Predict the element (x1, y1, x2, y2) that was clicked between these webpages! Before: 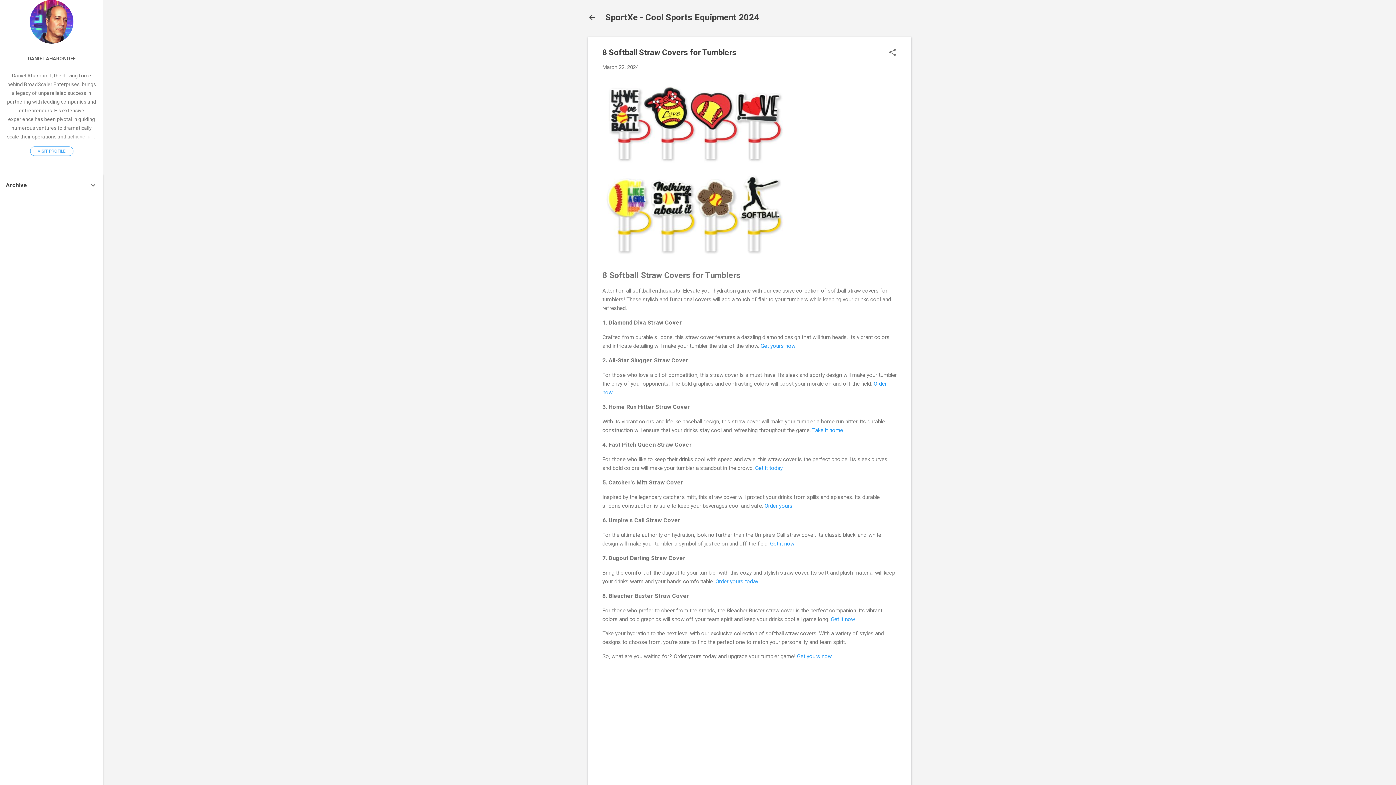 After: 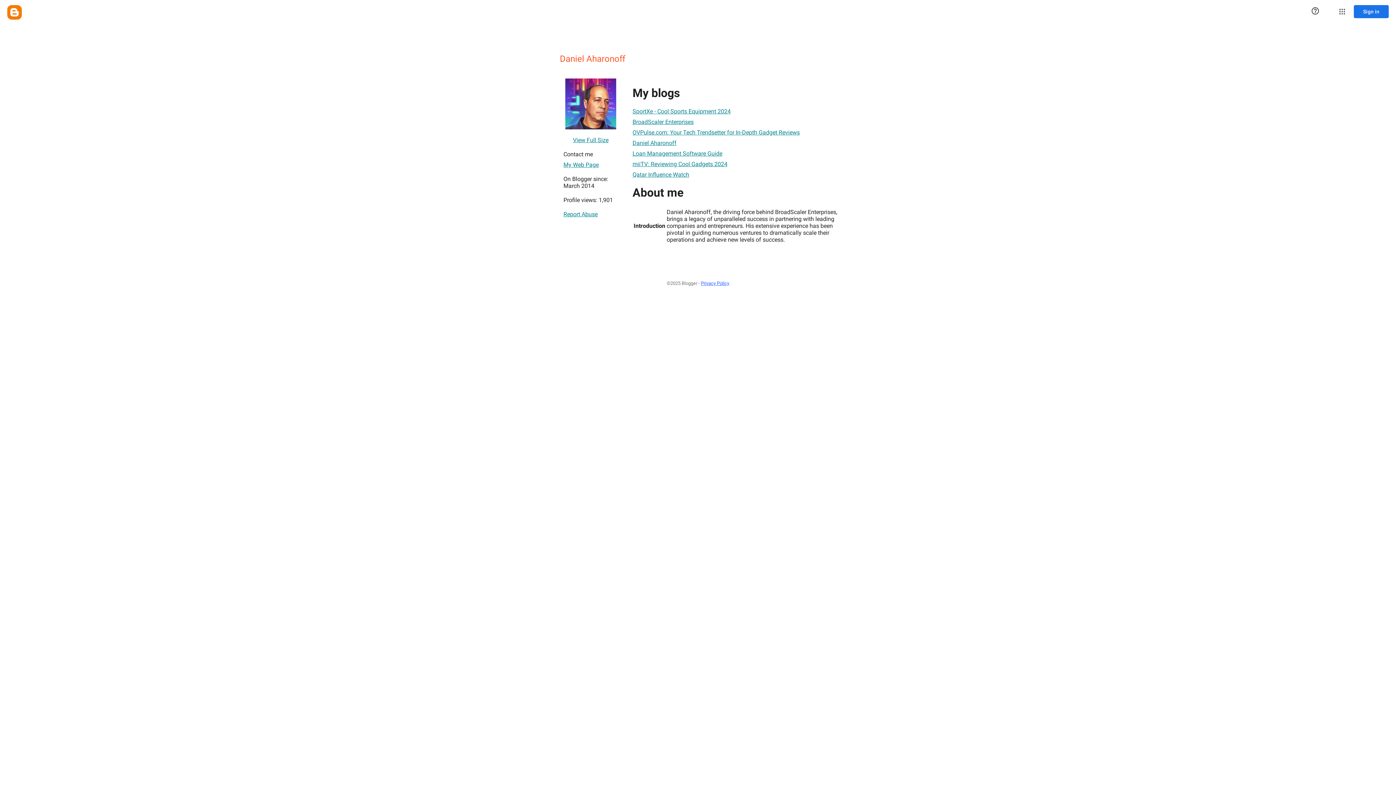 Action: bbox: (0, 50, 103, 66) label: DANIEL AHARONOFF